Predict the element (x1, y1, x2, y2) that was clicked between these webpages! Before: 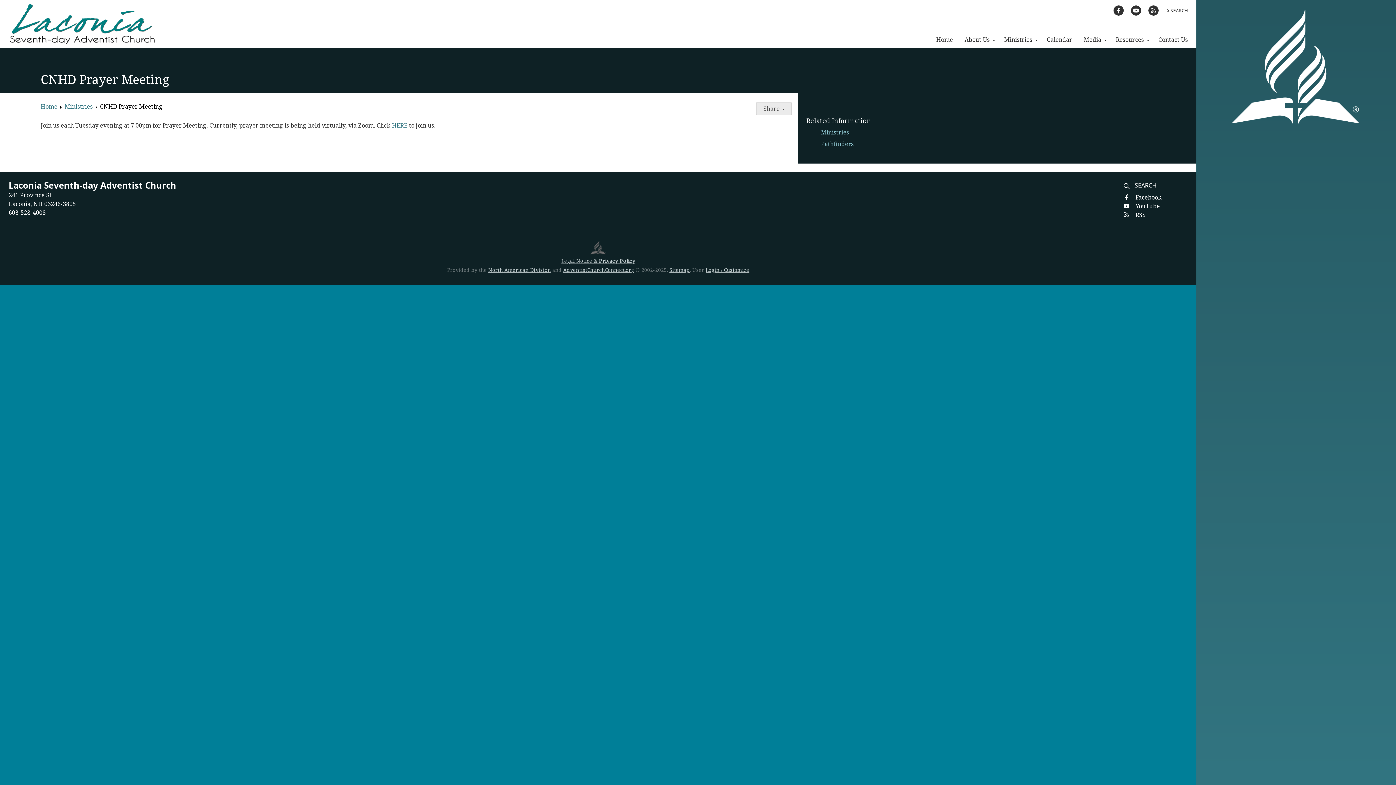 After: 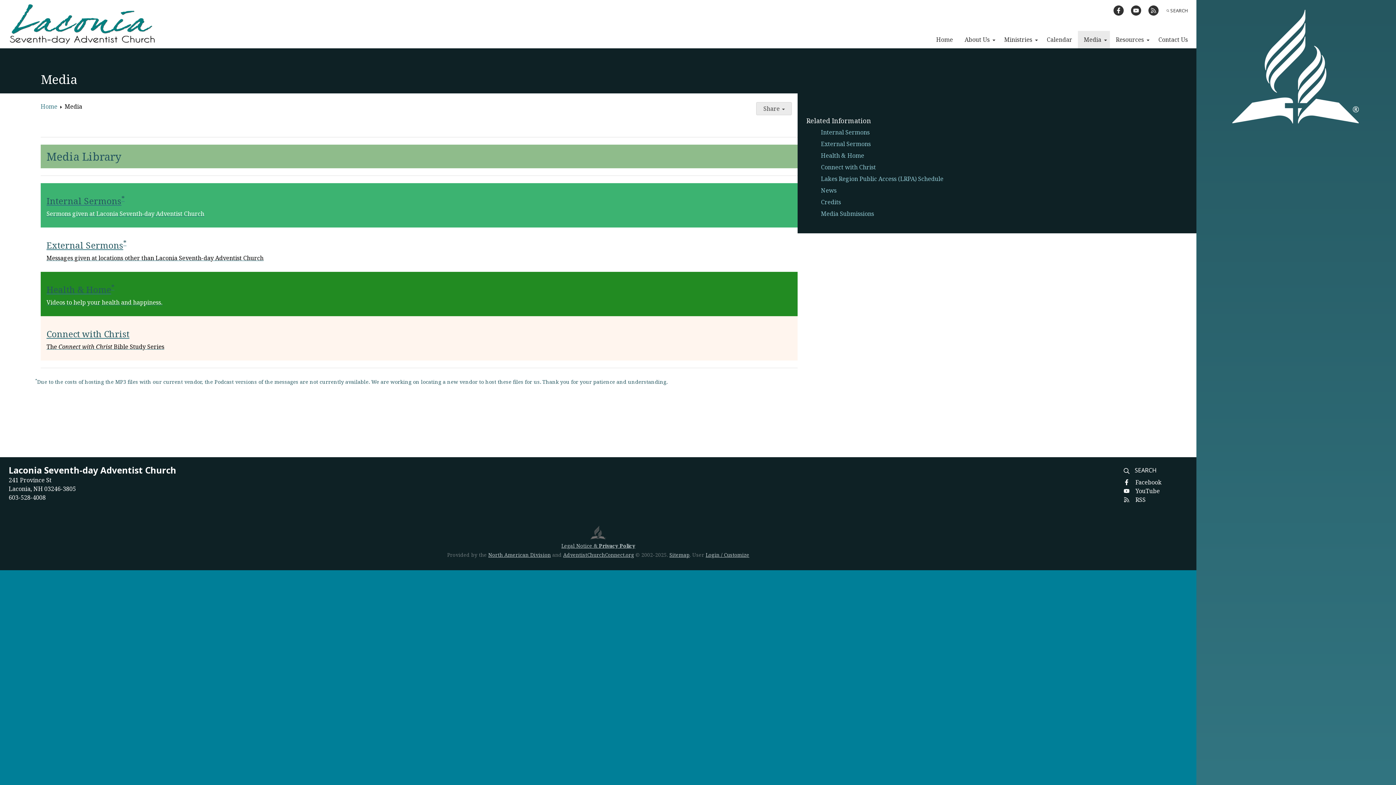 Action: label: Media bbox: (1078, 30, 1110, 48)